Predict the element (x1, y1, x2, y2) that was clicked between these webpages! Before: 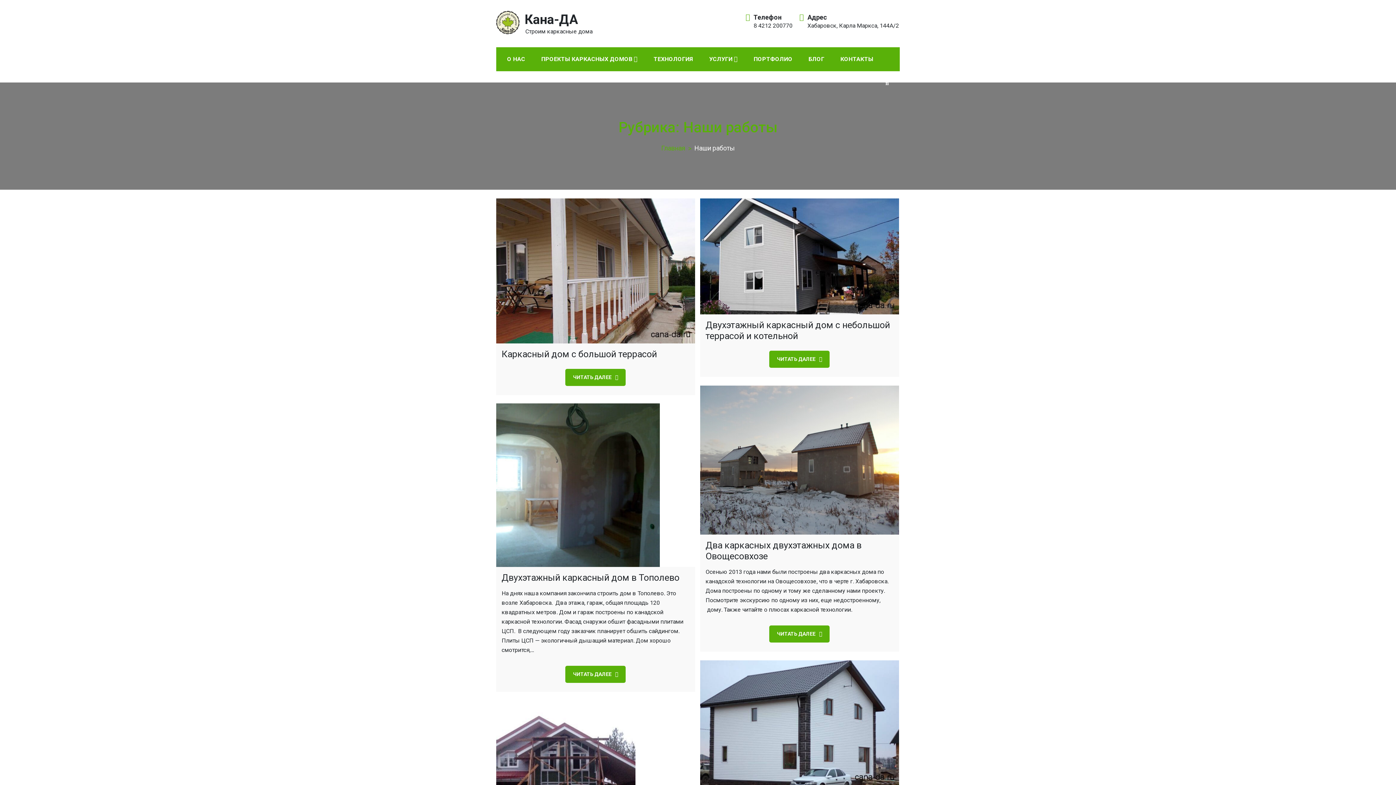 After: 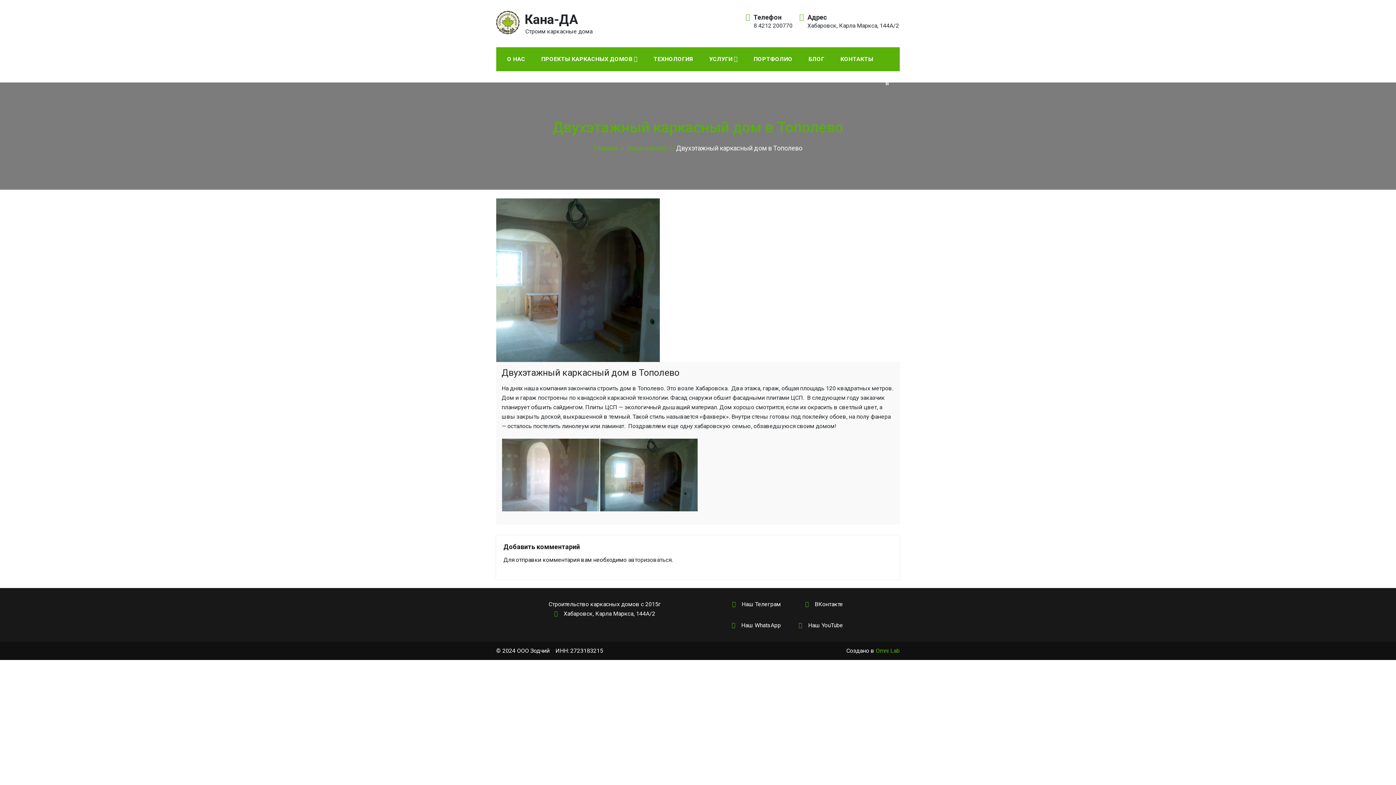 Action: bbox: (496, 481, 660, 488)